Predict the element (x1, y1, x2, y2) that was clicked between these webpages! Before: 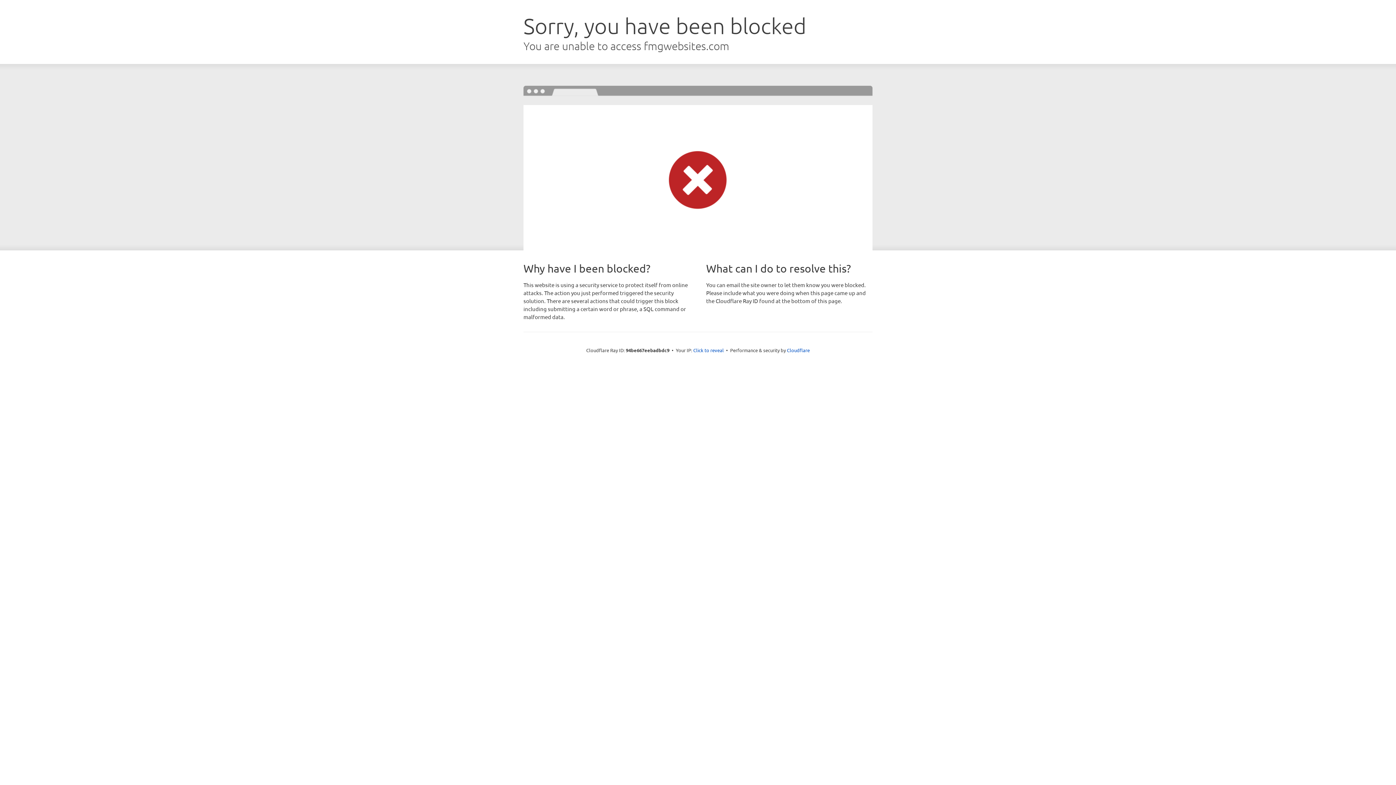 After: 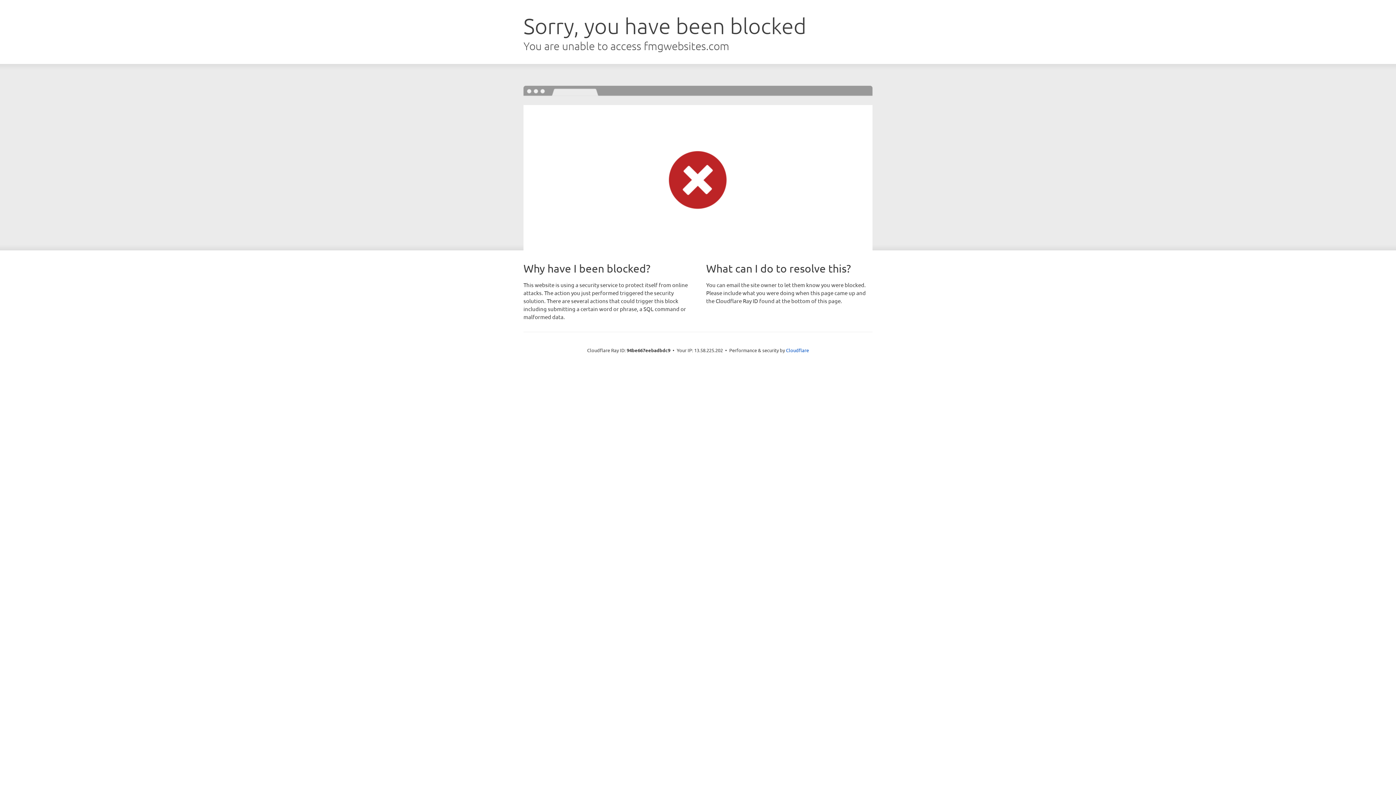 Action: label: Click to reveal bbox: (693, 346, 724, 353)